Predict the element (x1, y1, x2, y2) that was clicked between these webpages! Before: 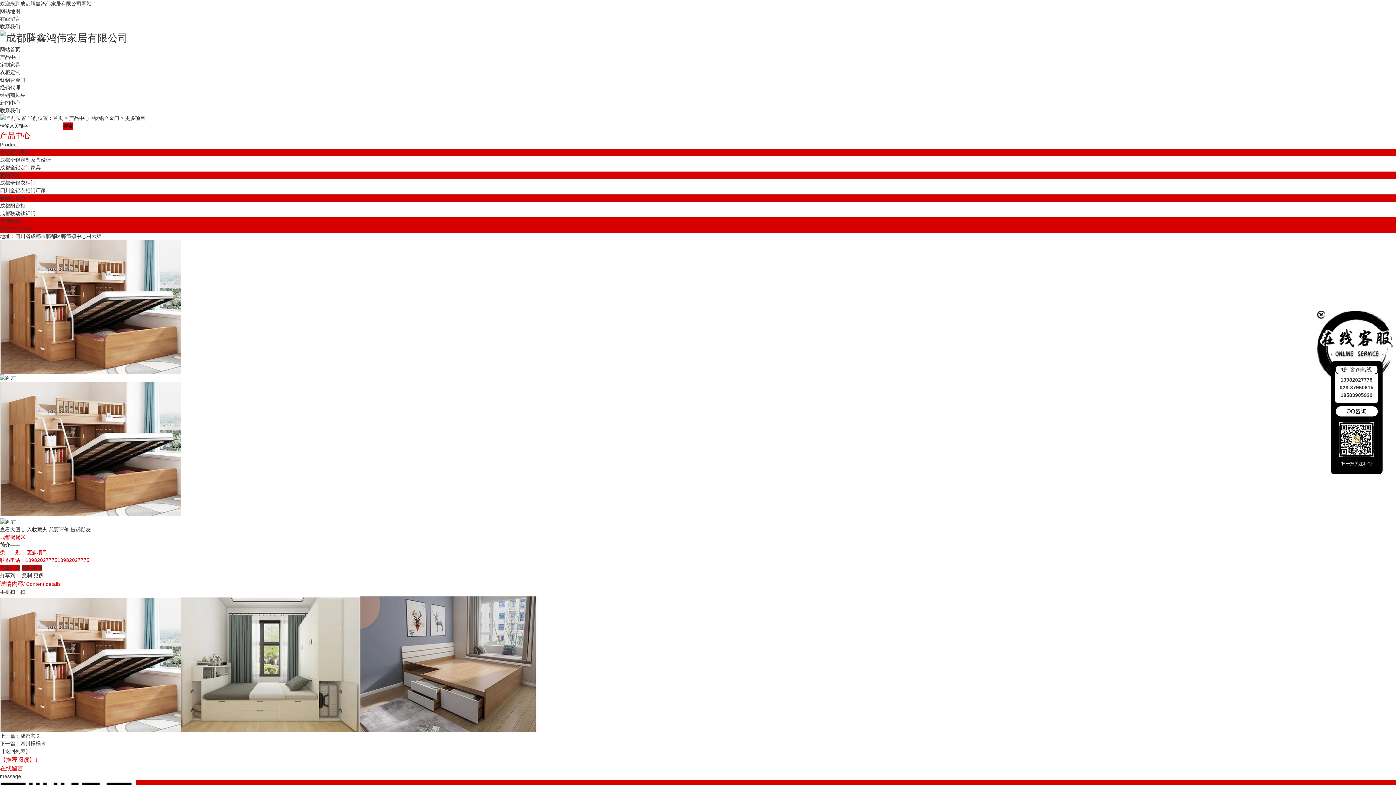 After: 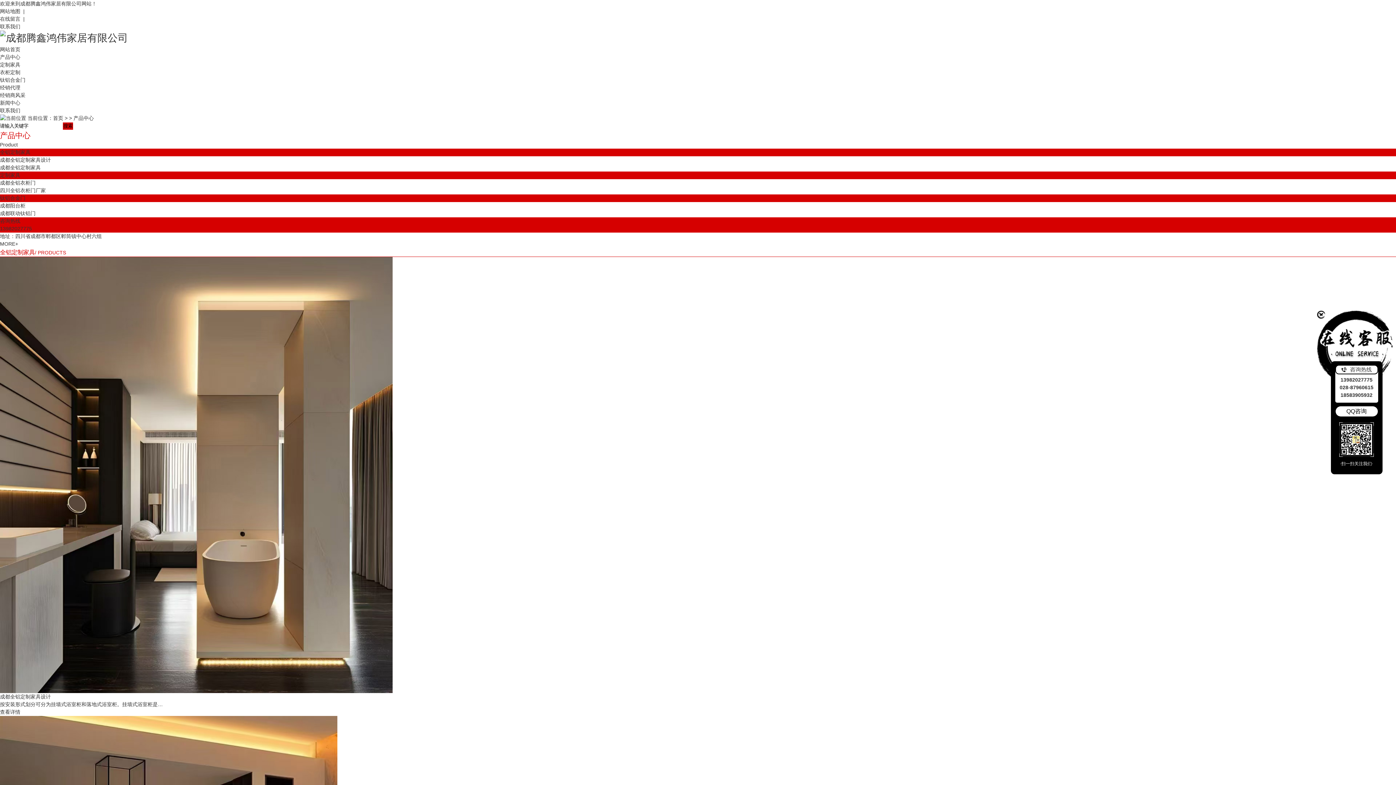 Action: label: 产品中心 bbox: (0, 54, 20, 60)